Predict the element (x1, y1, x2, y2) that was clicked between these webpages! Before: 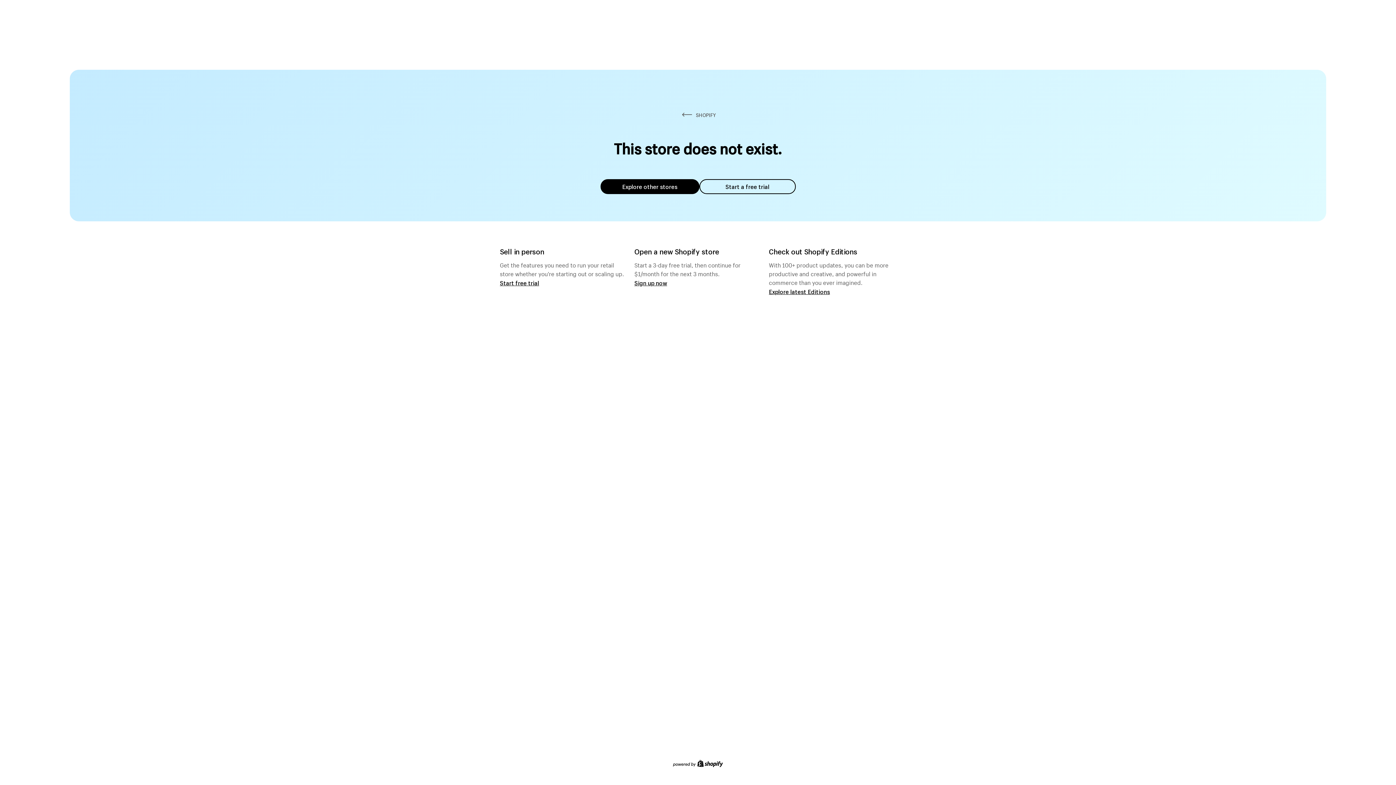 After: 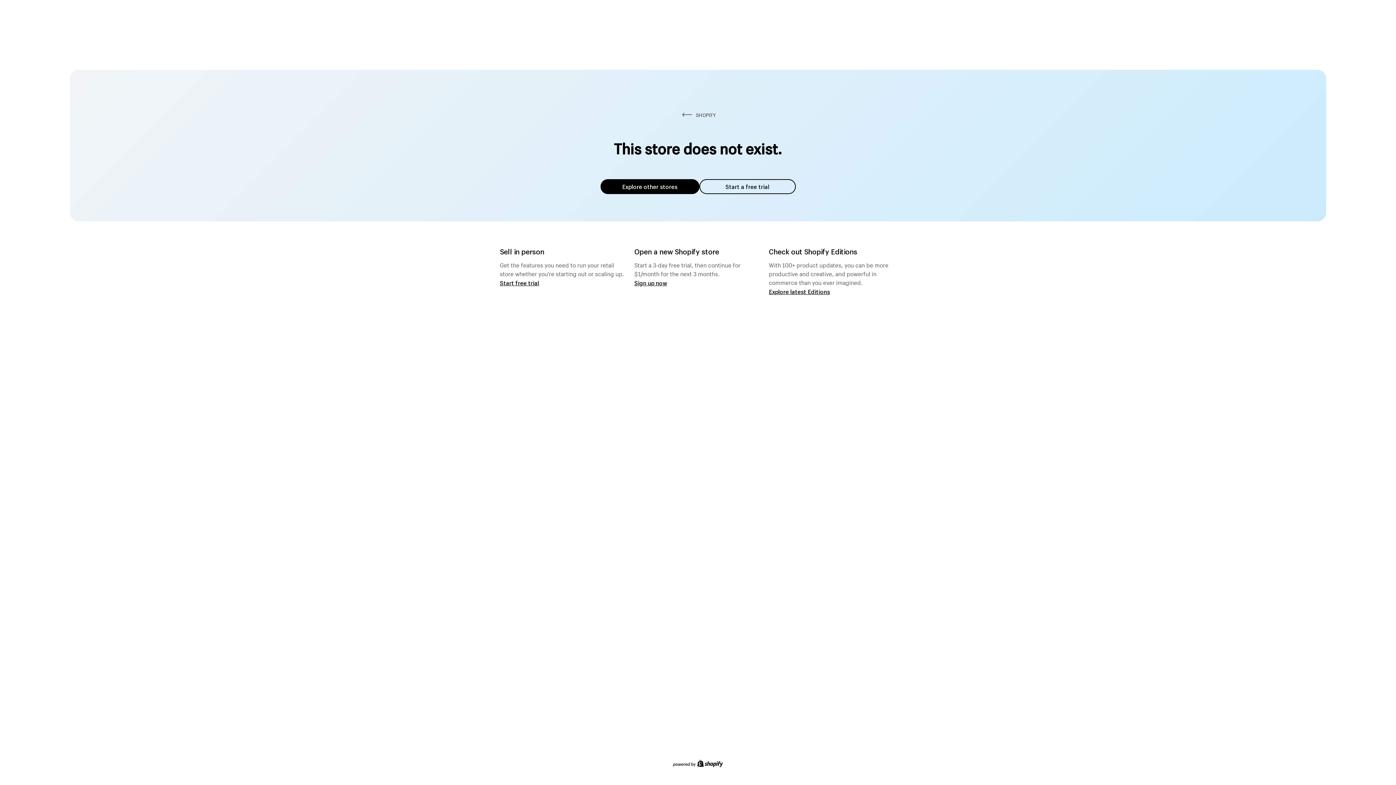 Action: label: Explore other stores bbox: (600, 179, 699, 194)